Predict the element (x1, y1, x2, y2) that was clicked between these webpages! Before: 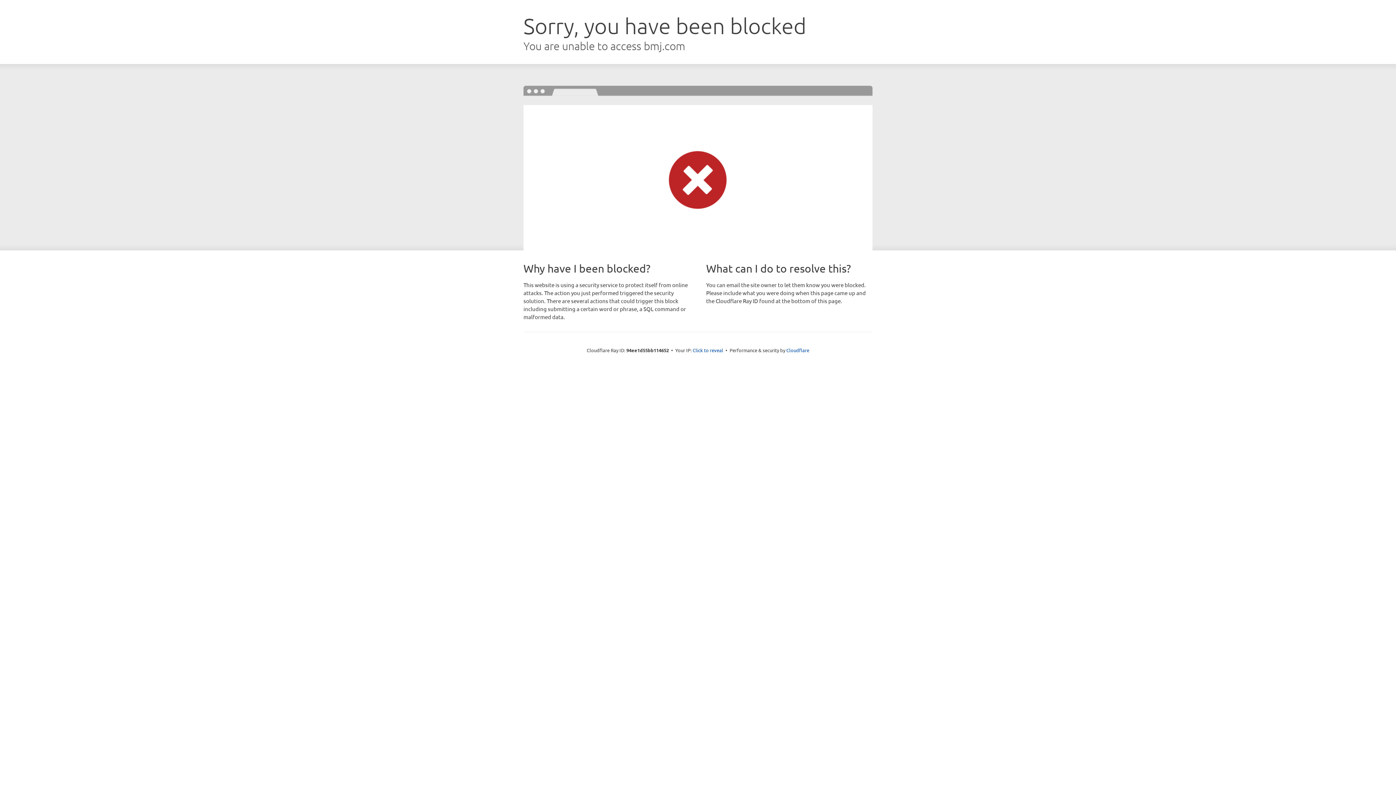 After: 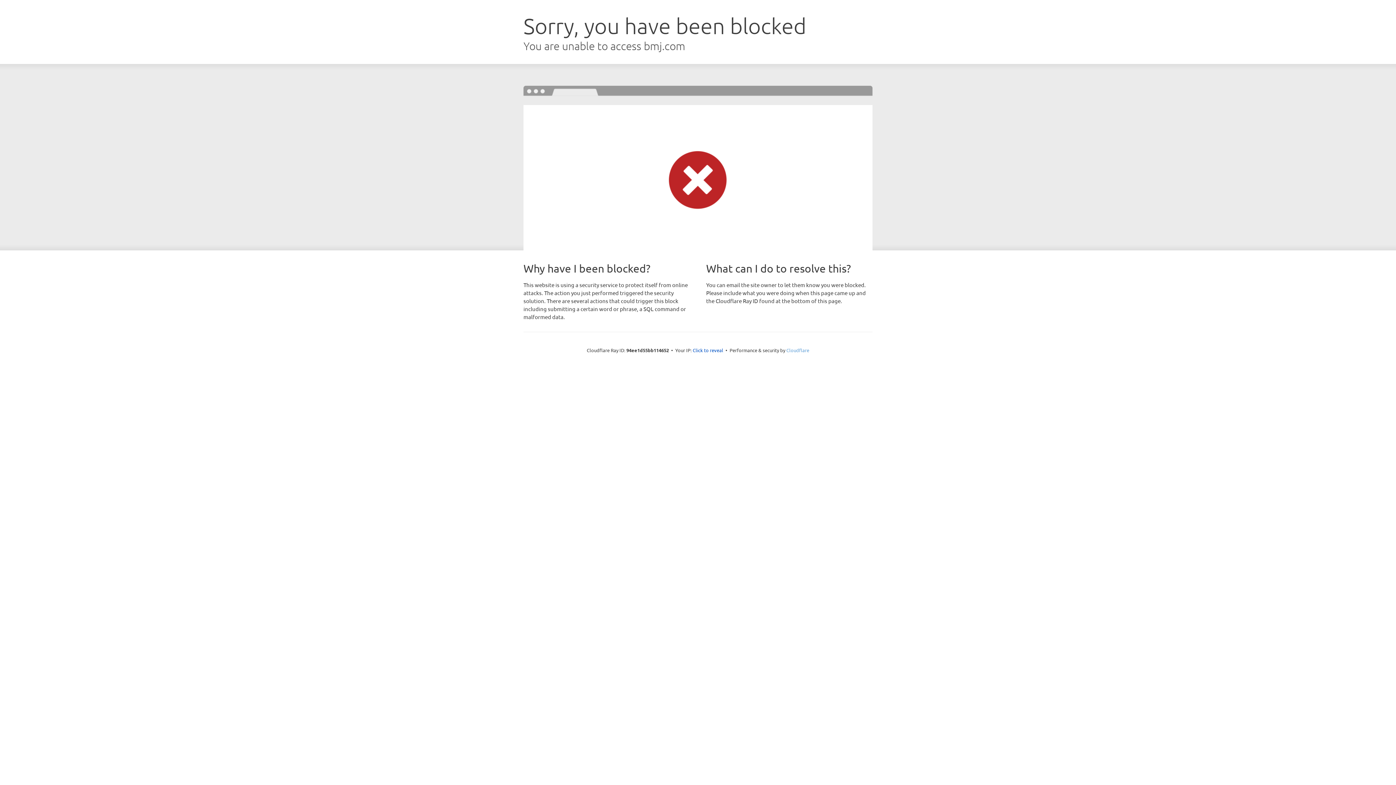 Action: label: Cloudflare bbox: (786, 347, 809, 353)